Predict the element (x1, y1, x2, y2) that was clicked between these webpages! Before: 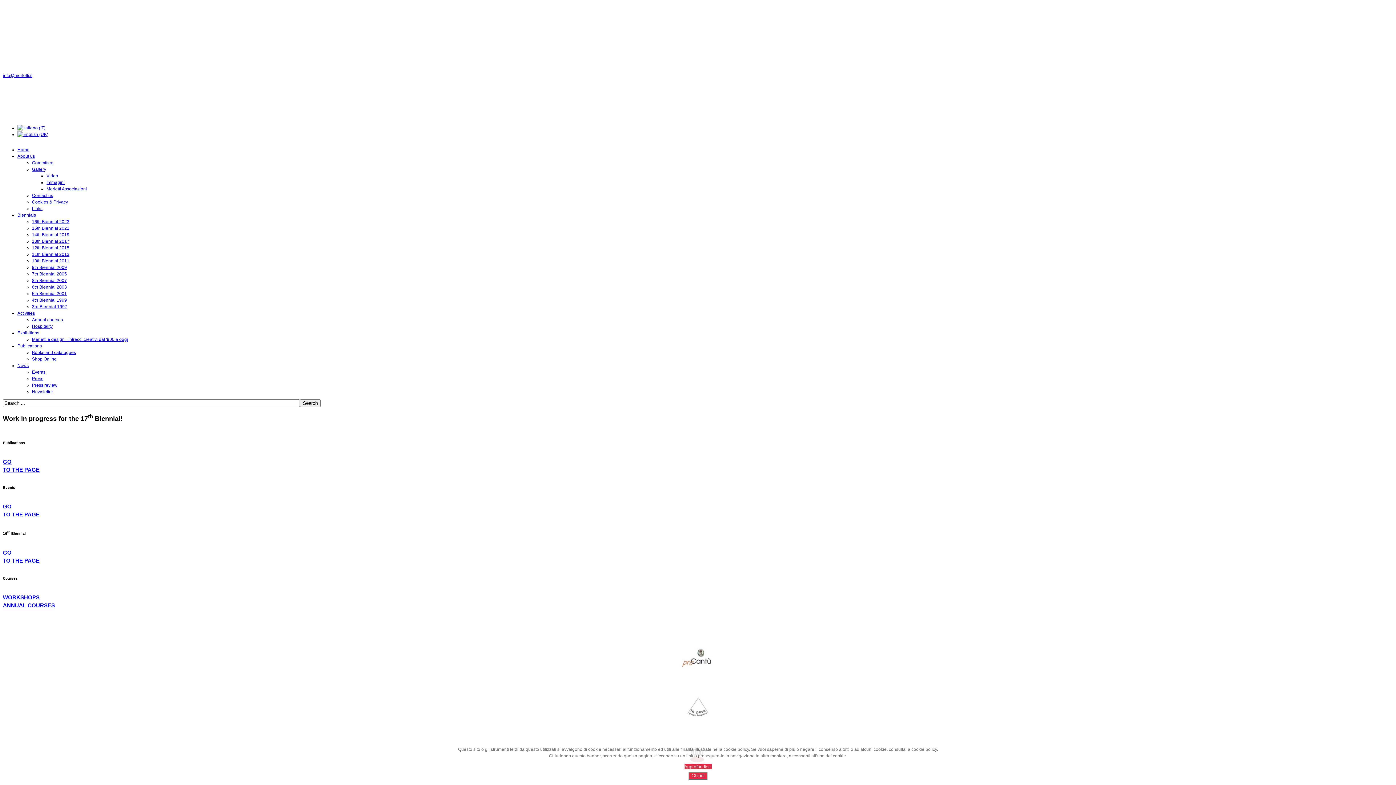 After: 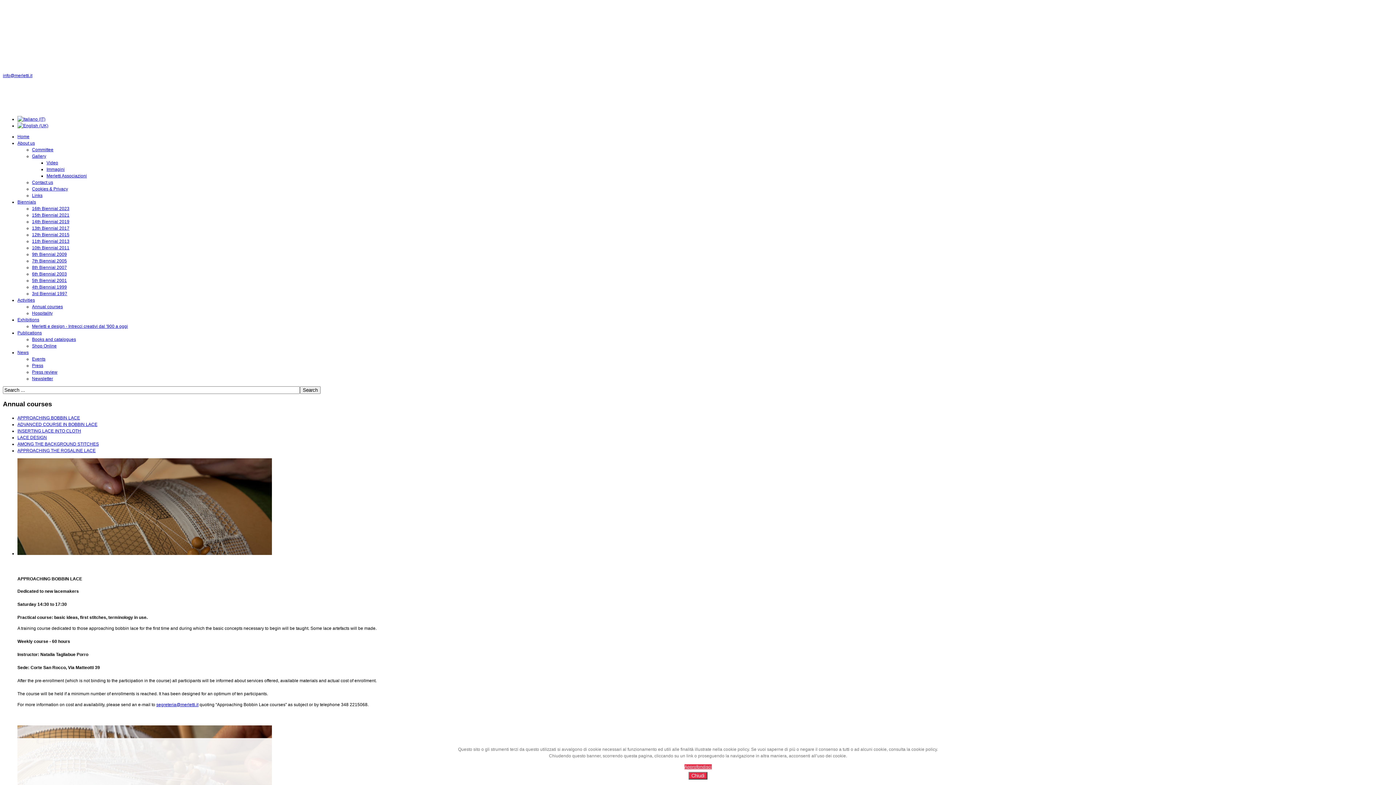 Action: label: Annual courses bbox: (32, 317, 62, 322)